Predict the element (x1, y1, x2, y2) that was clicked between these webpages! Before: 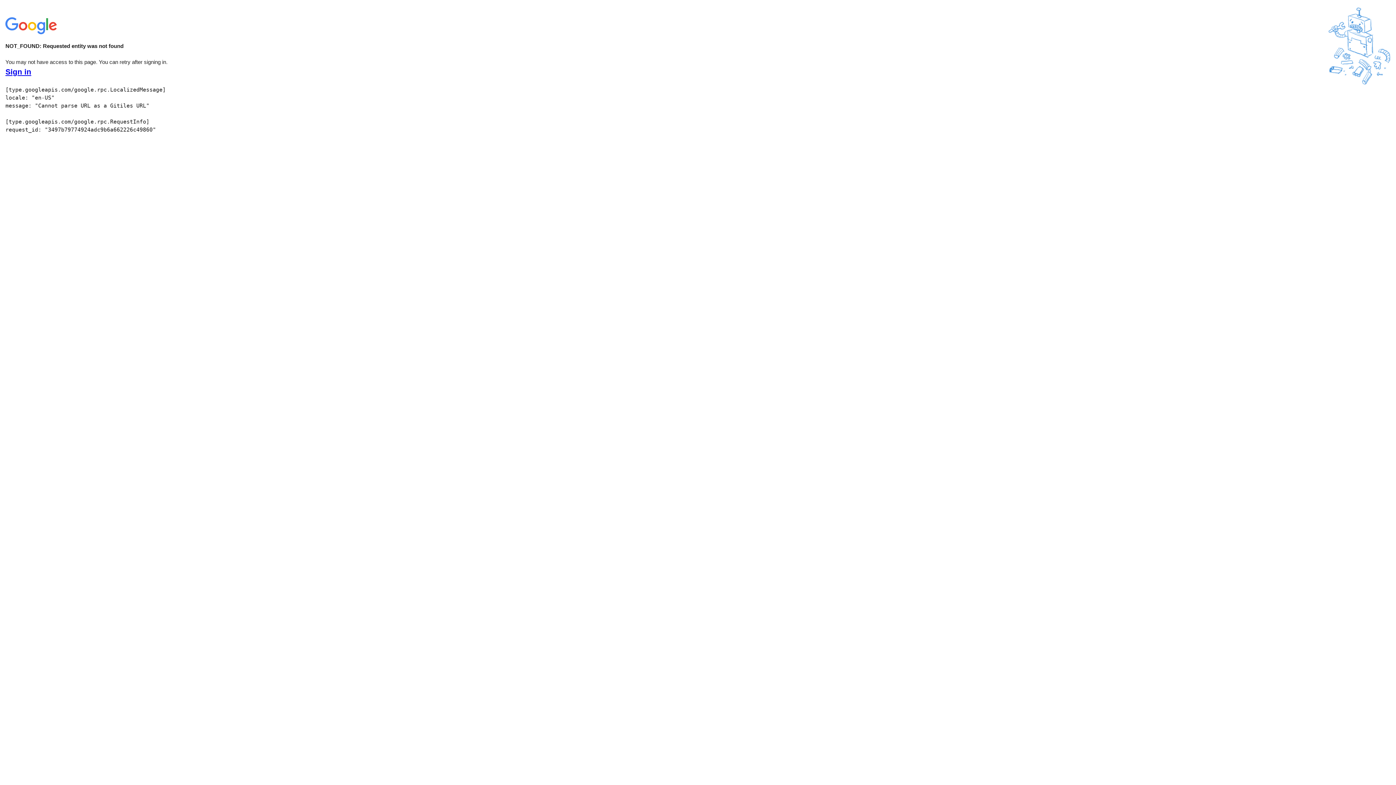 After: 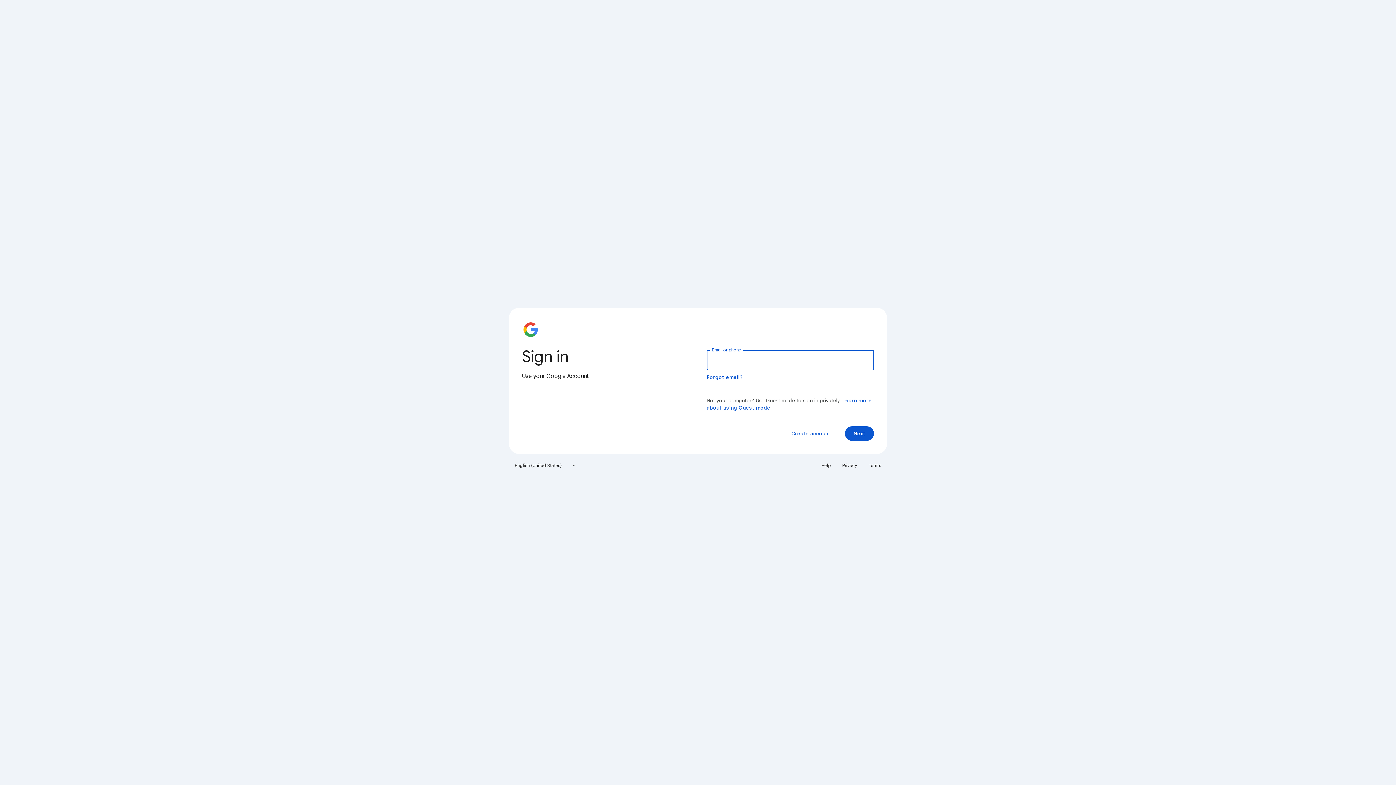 Action: bbox: (5, 68, 31, 76) label: Sign in